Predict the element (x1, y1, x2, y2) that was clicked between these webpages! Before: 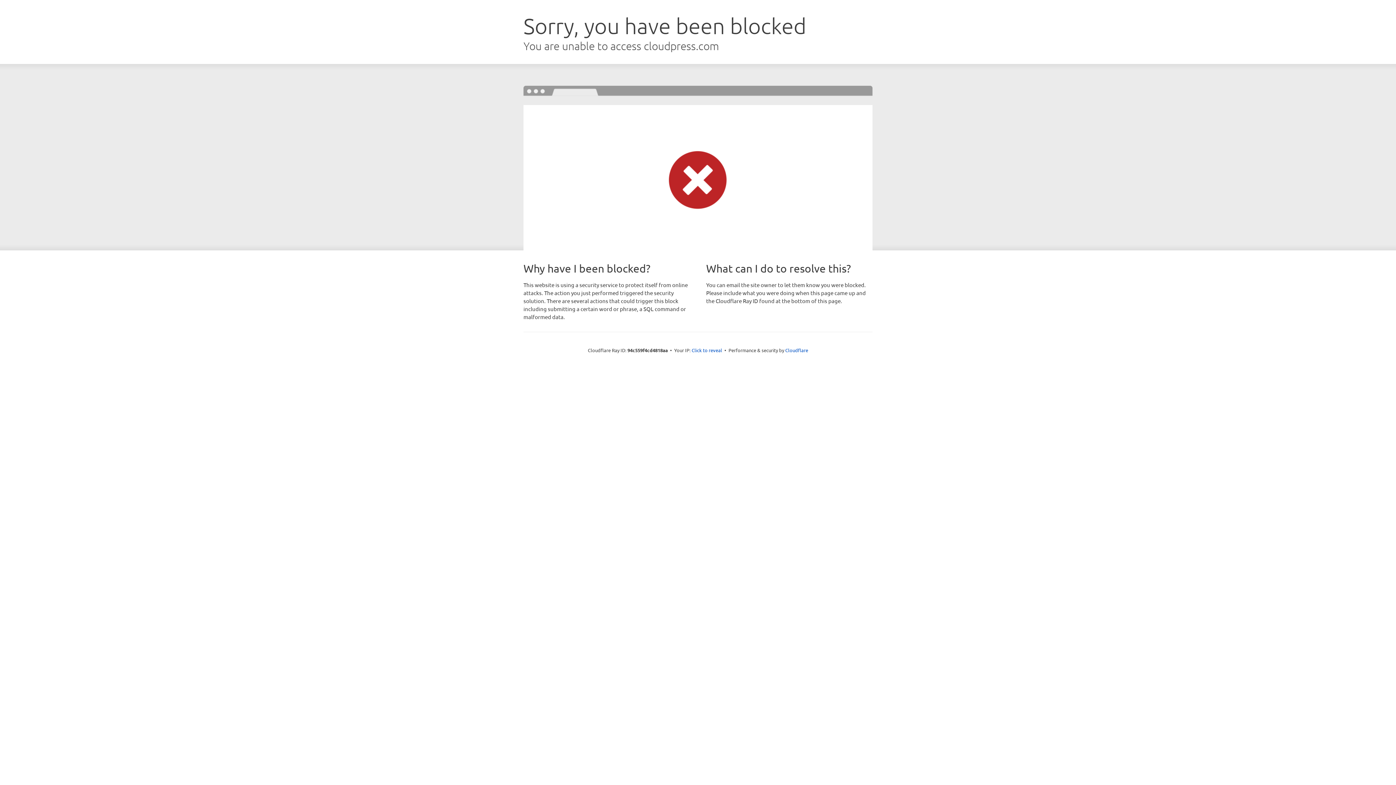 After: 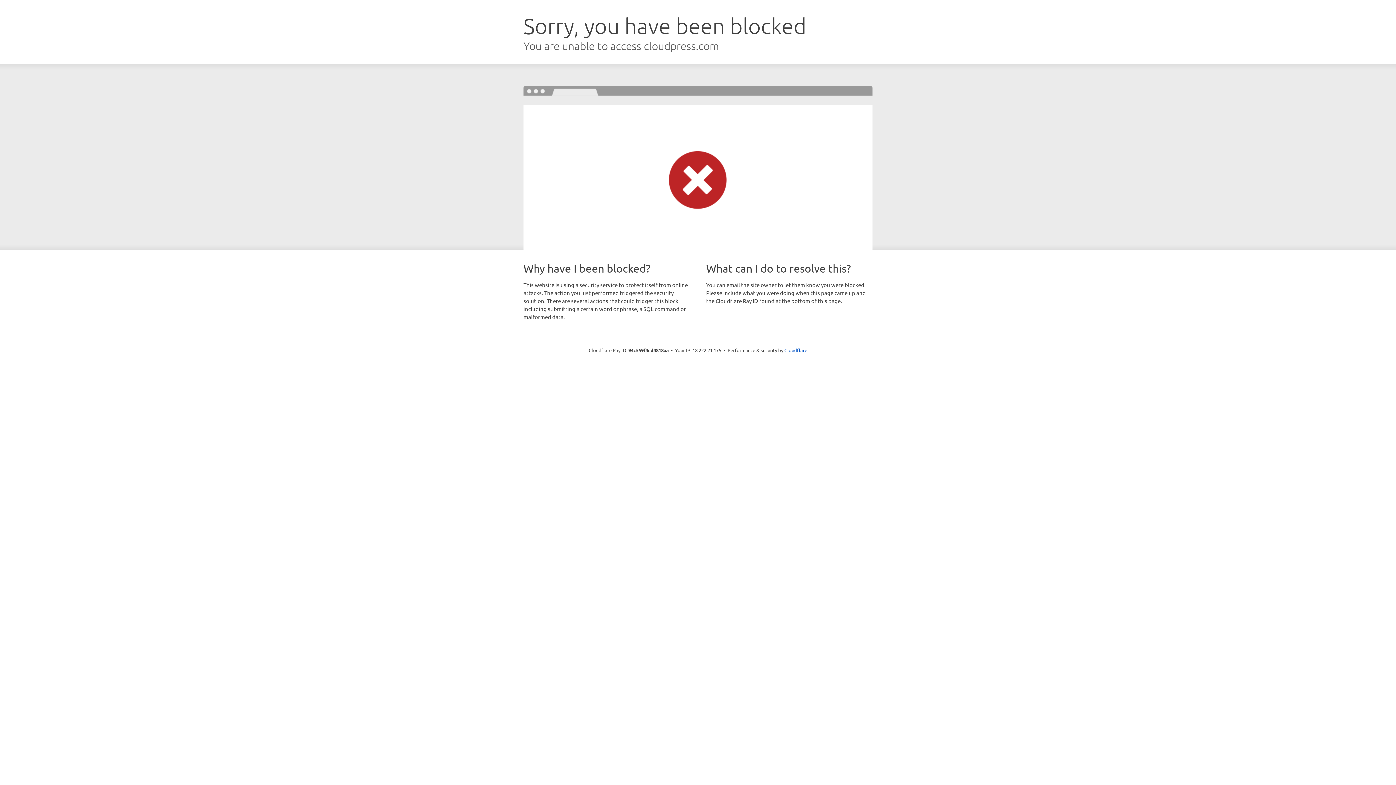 Action: label: Click to reveal bbox: (691, 346, 722, 353)